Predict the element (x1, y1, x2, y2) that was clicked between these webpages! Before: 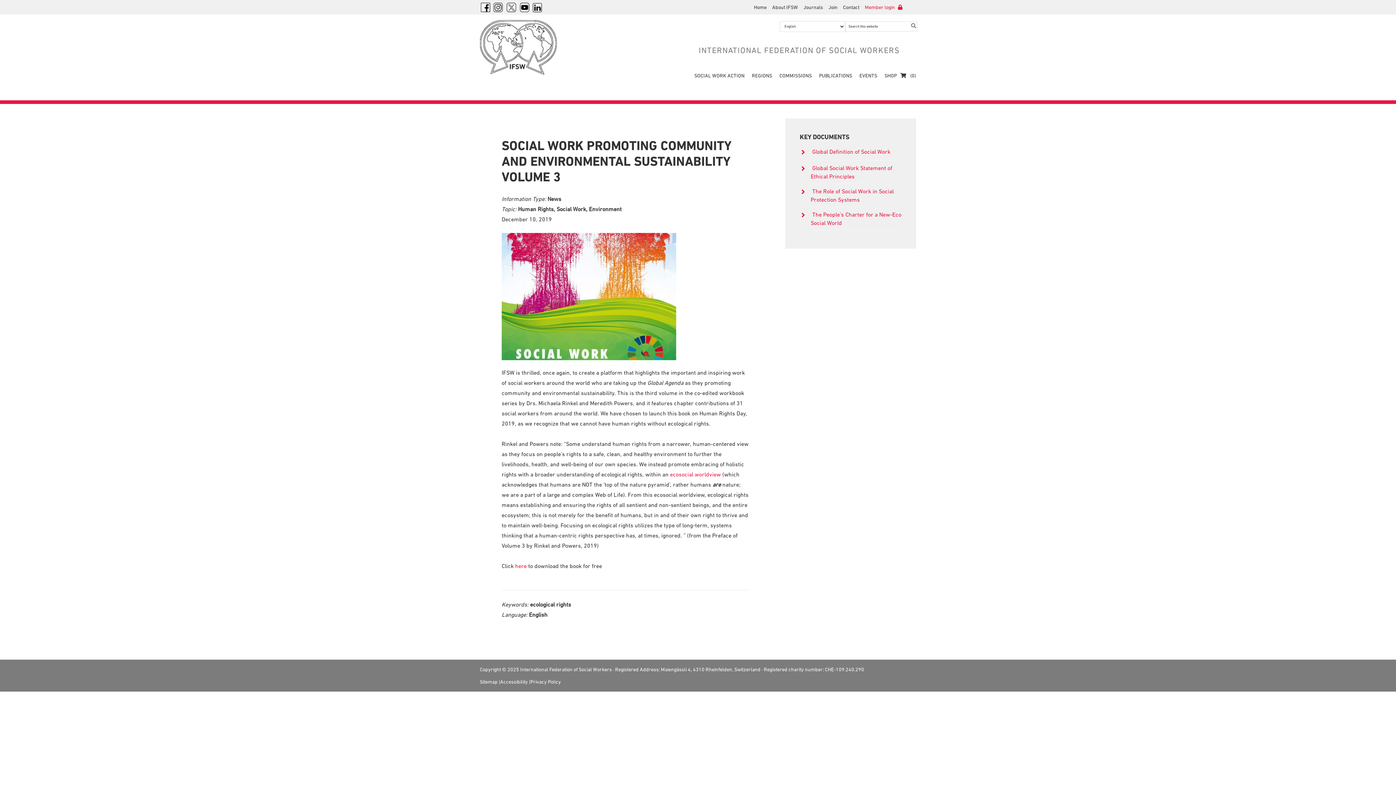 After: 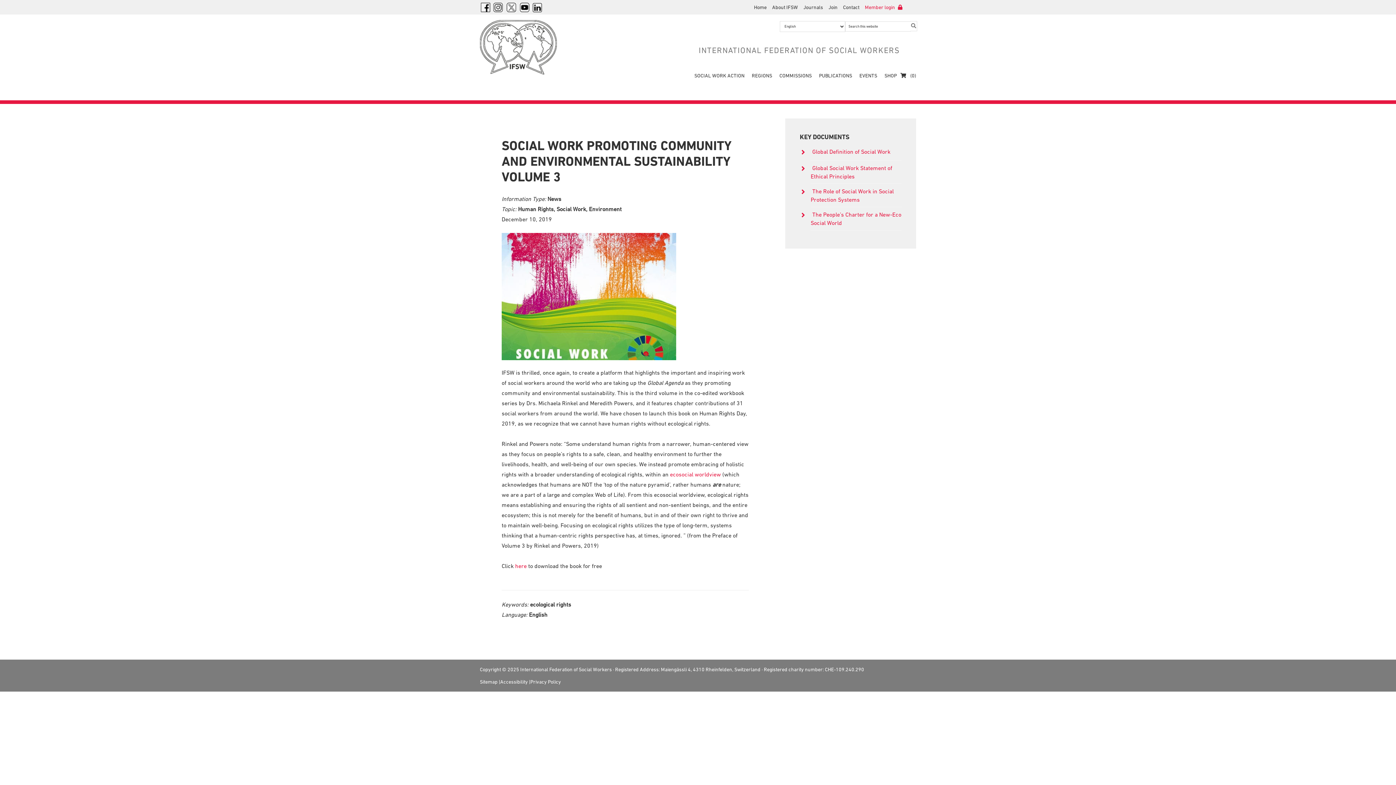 Action: label: X bbox: (506, 1, 517, 12)